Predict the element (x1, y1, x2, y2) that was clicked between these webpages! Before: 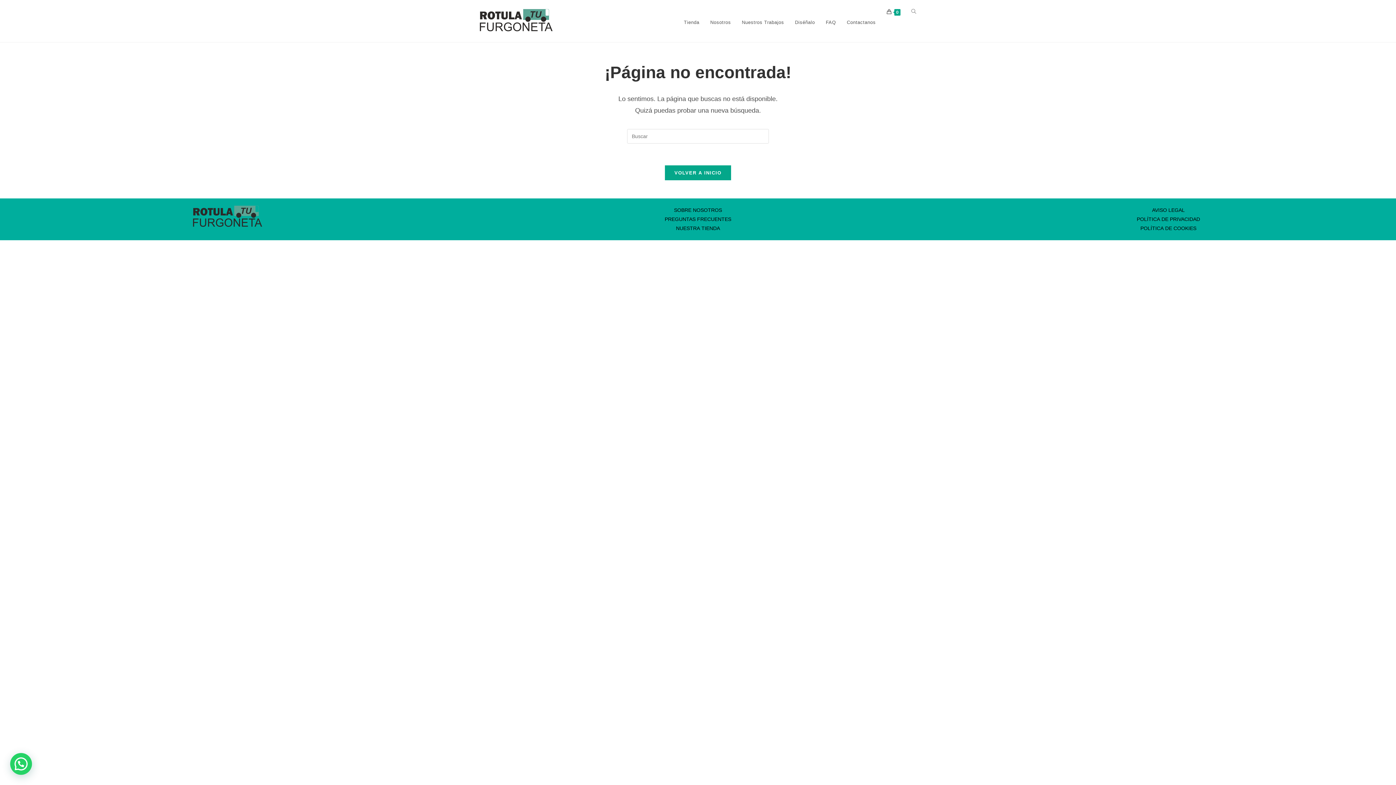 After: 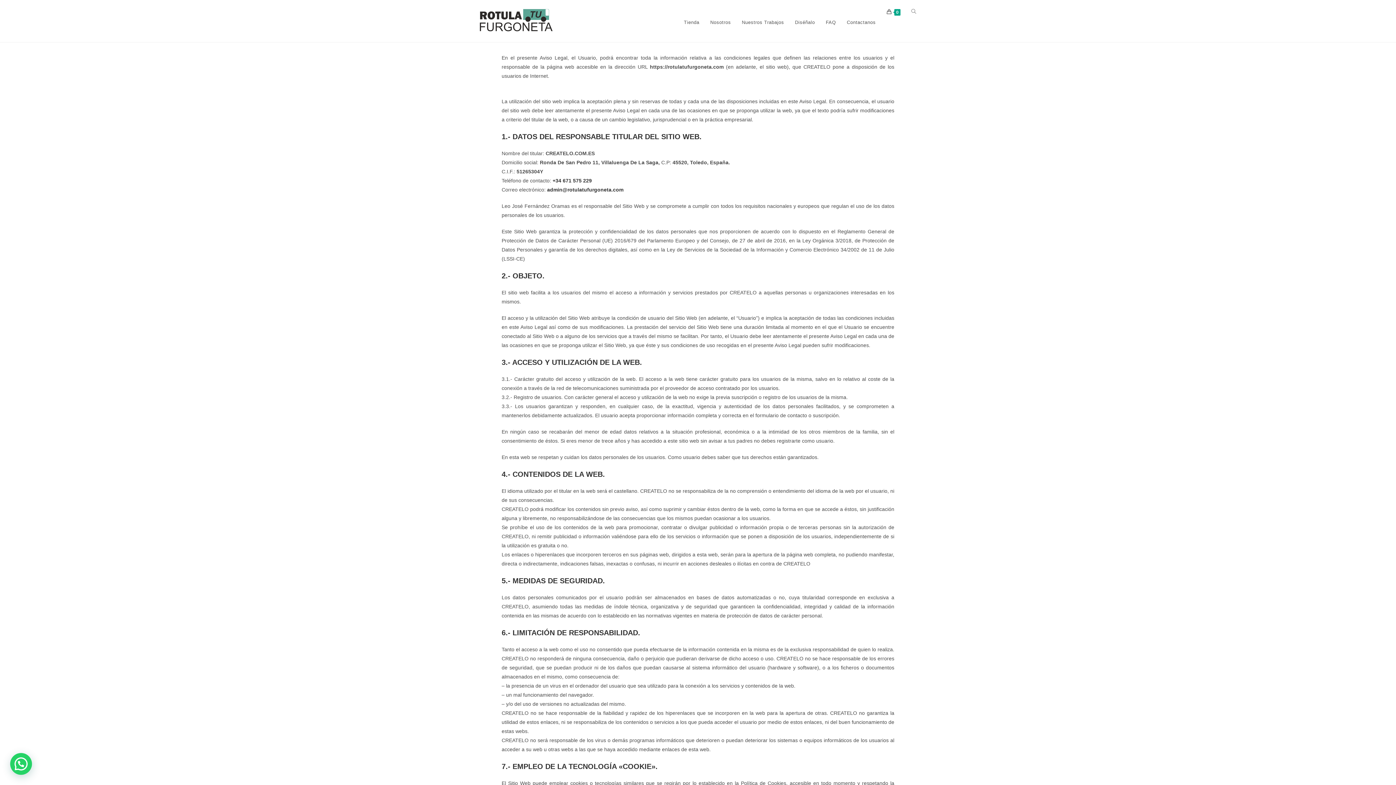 Action: label: AVISO LEGAL bbox: (1152, 207, 1185, 213)